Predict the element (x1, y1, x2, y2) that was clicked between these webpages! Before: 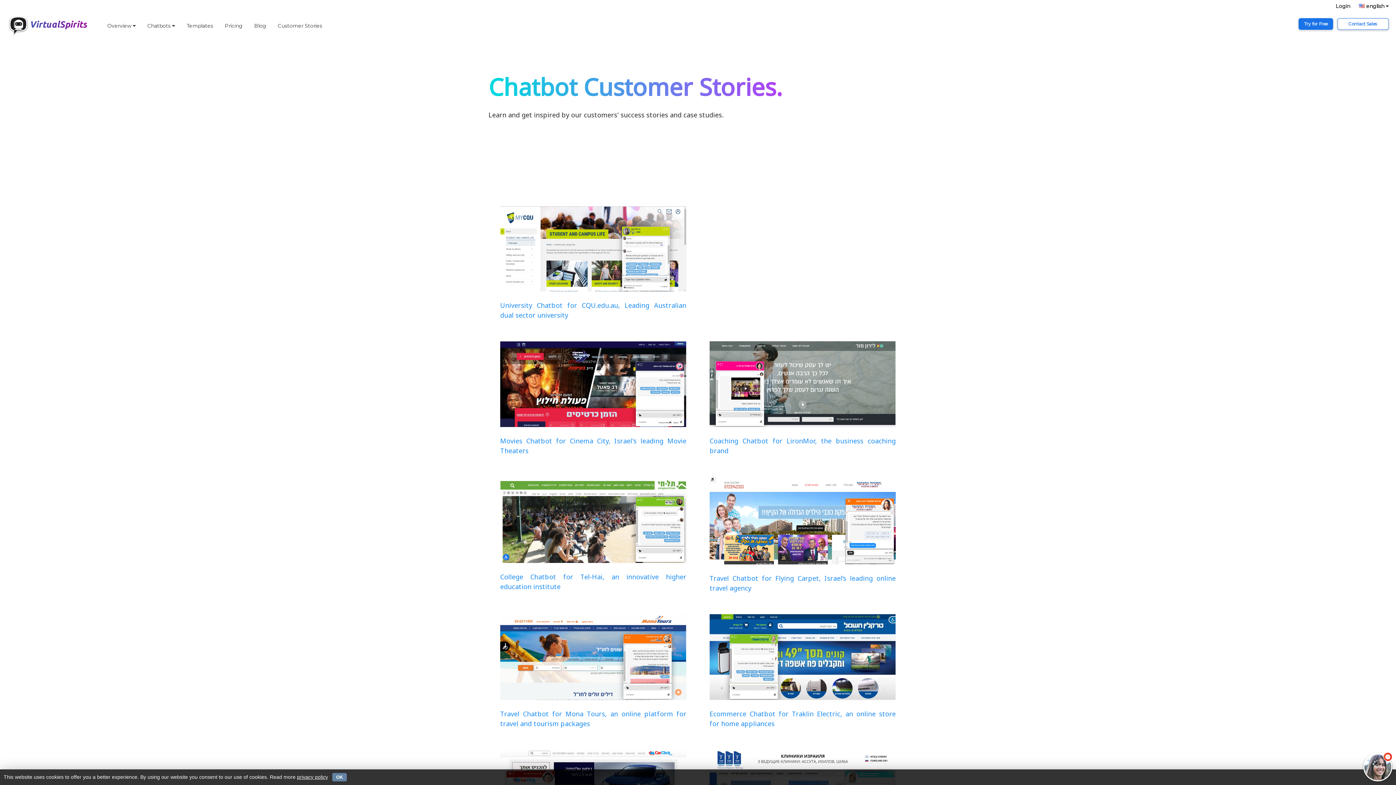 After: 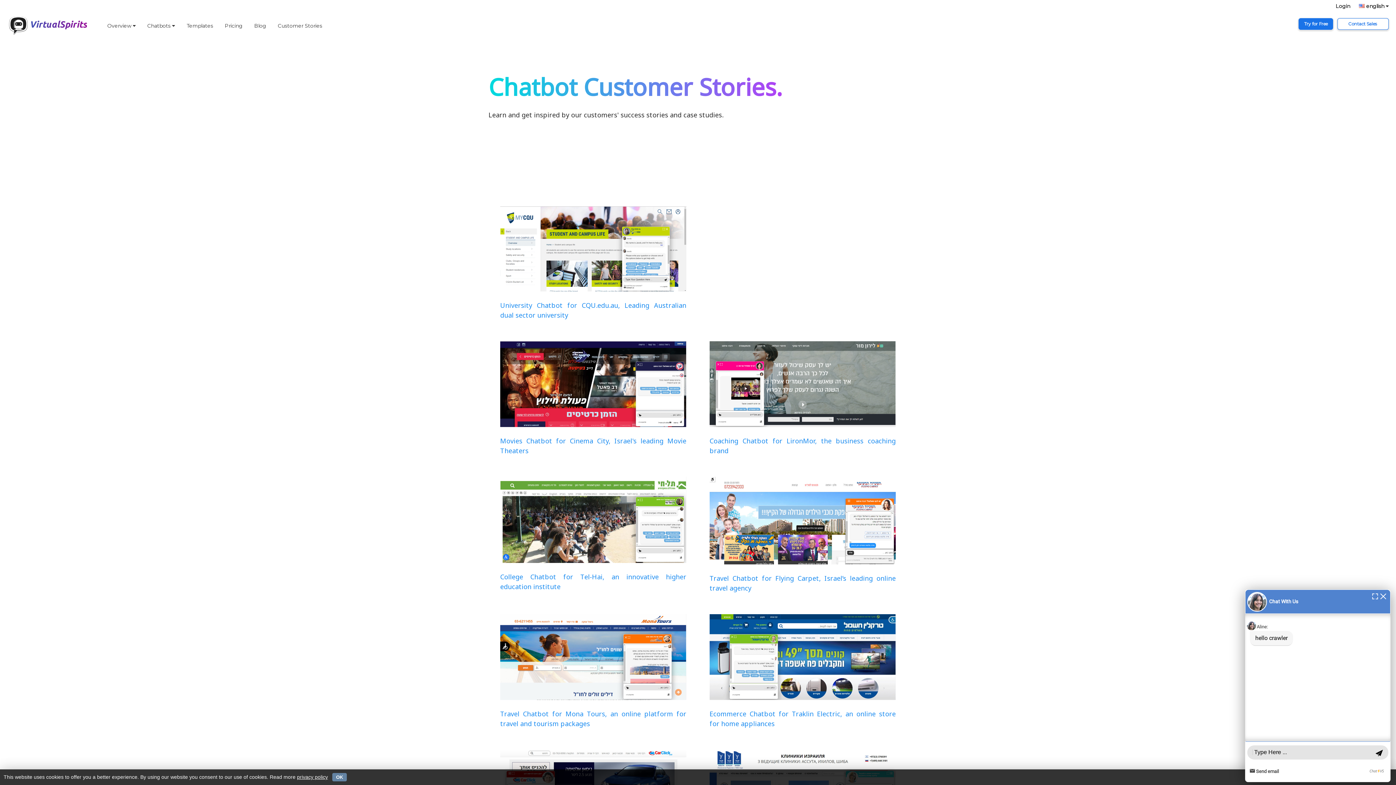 Action: label: Overview  bbox: (101, 16, 141, 35)